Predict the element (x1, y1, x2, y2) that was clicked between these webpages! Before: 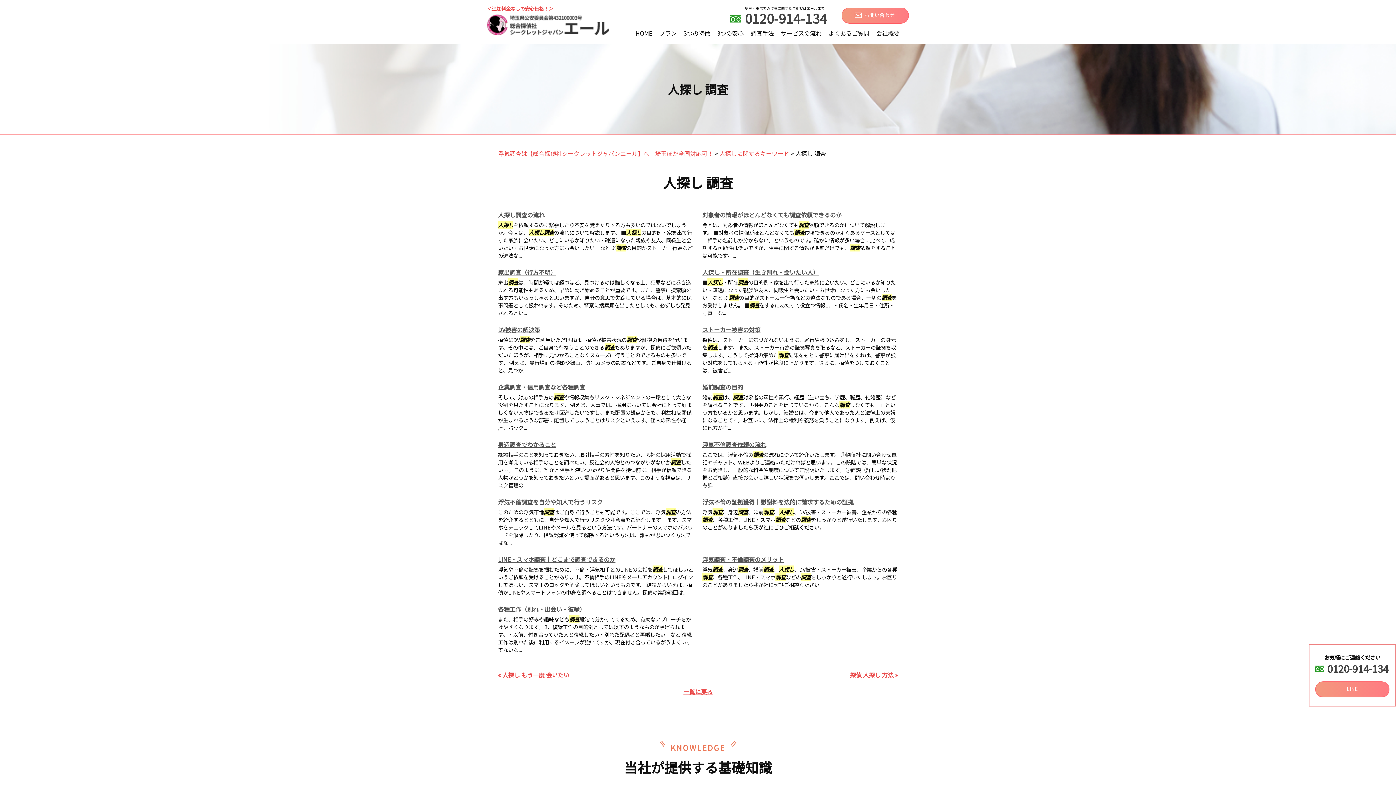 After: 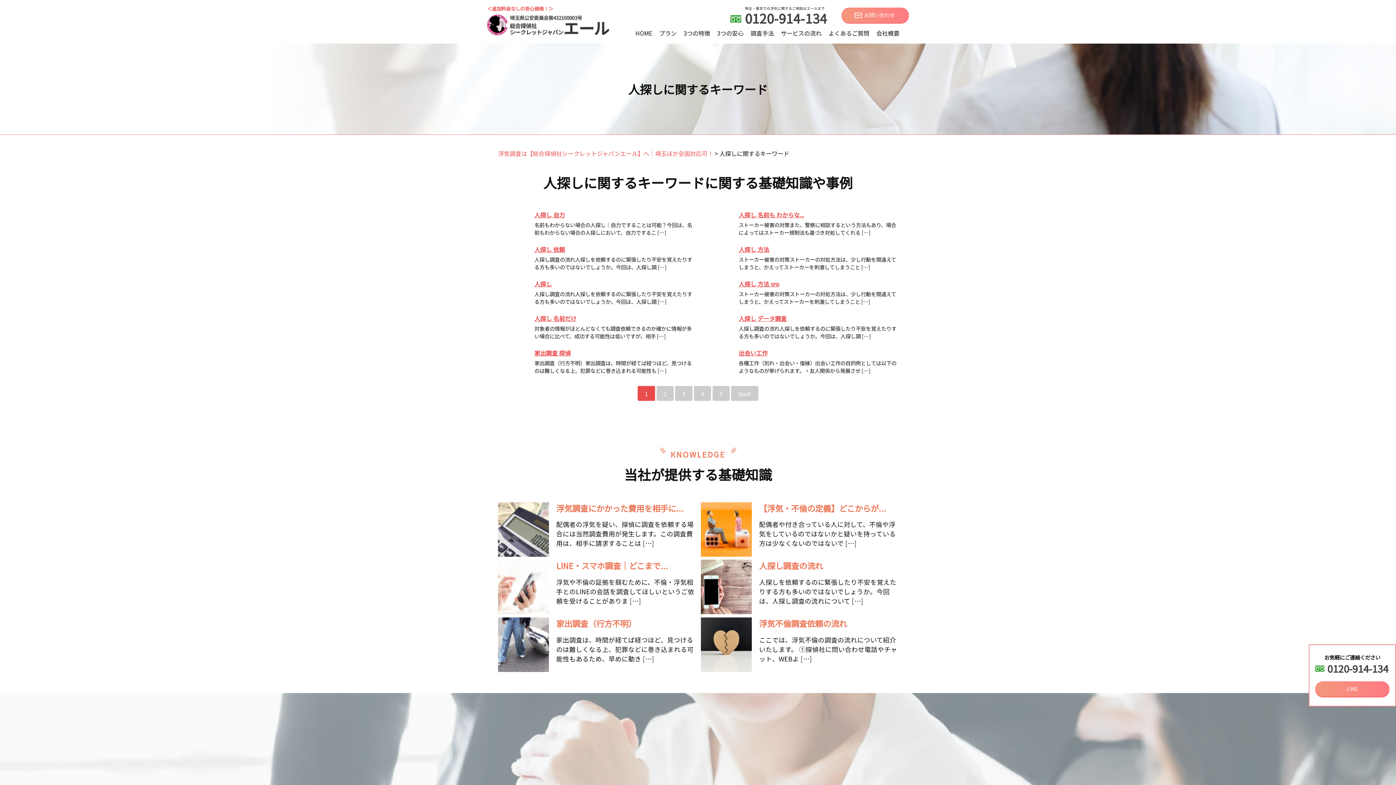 Action: label: 人探しに関するキーワード bbox: (719, 149, 789, 157)